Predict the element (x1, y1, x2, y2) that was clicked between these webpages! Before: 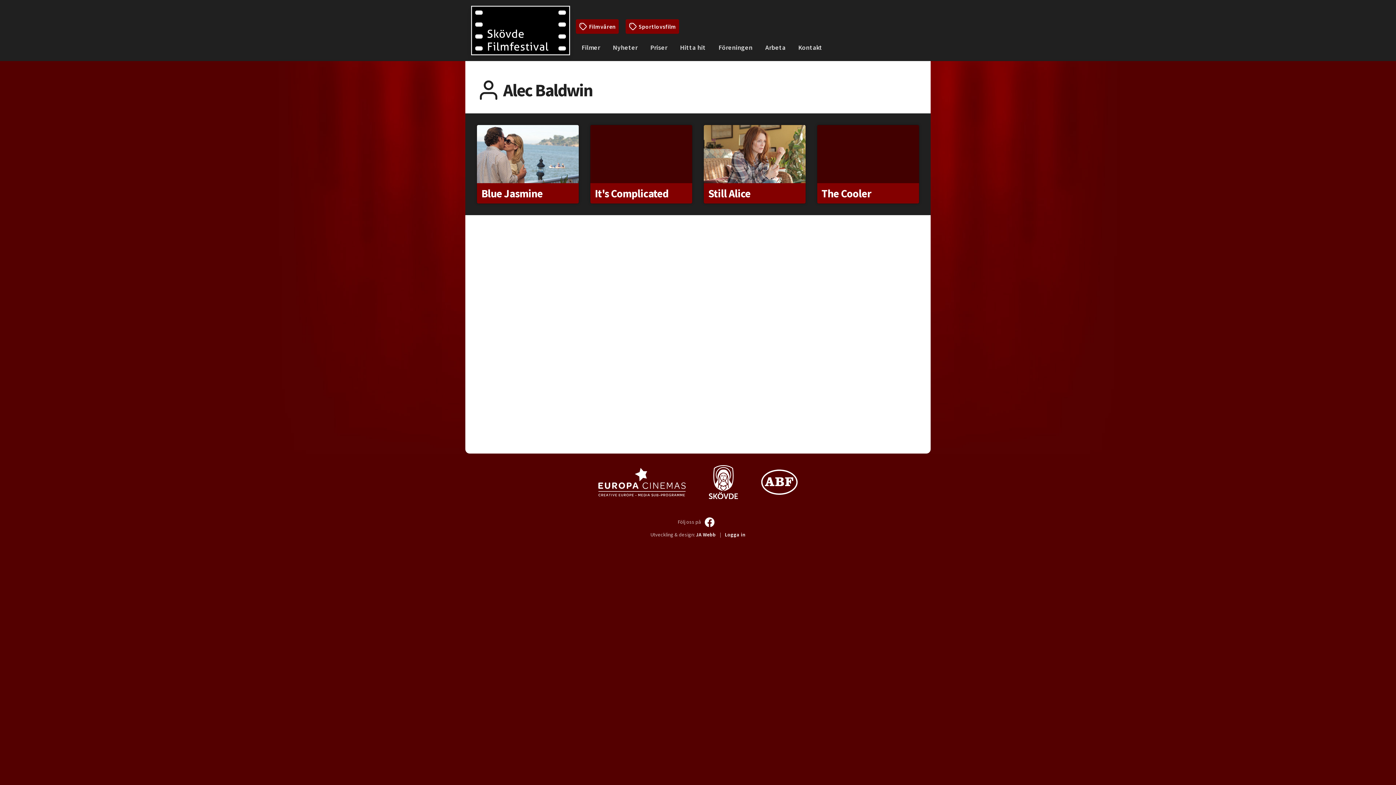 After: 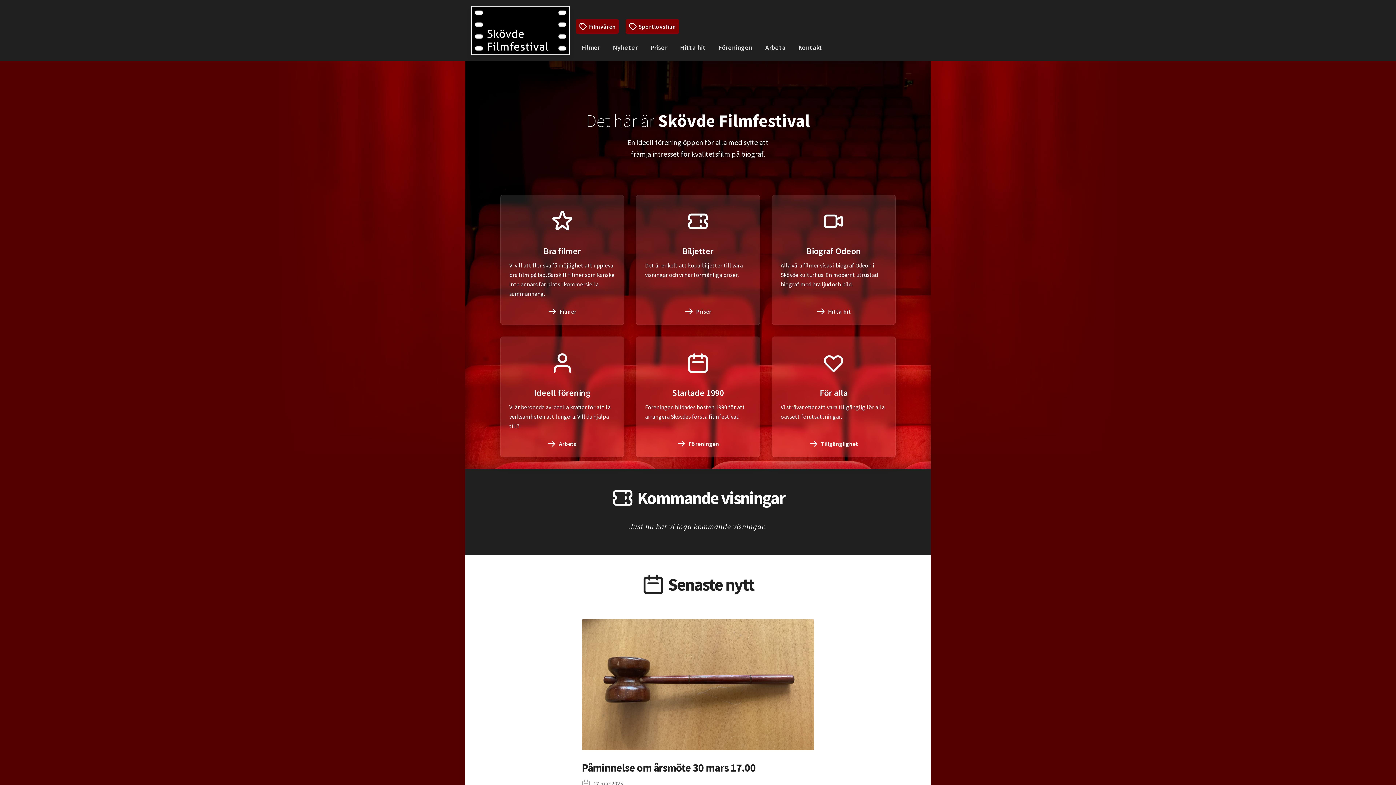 Action: bbox: (471, 5, 570, 55)